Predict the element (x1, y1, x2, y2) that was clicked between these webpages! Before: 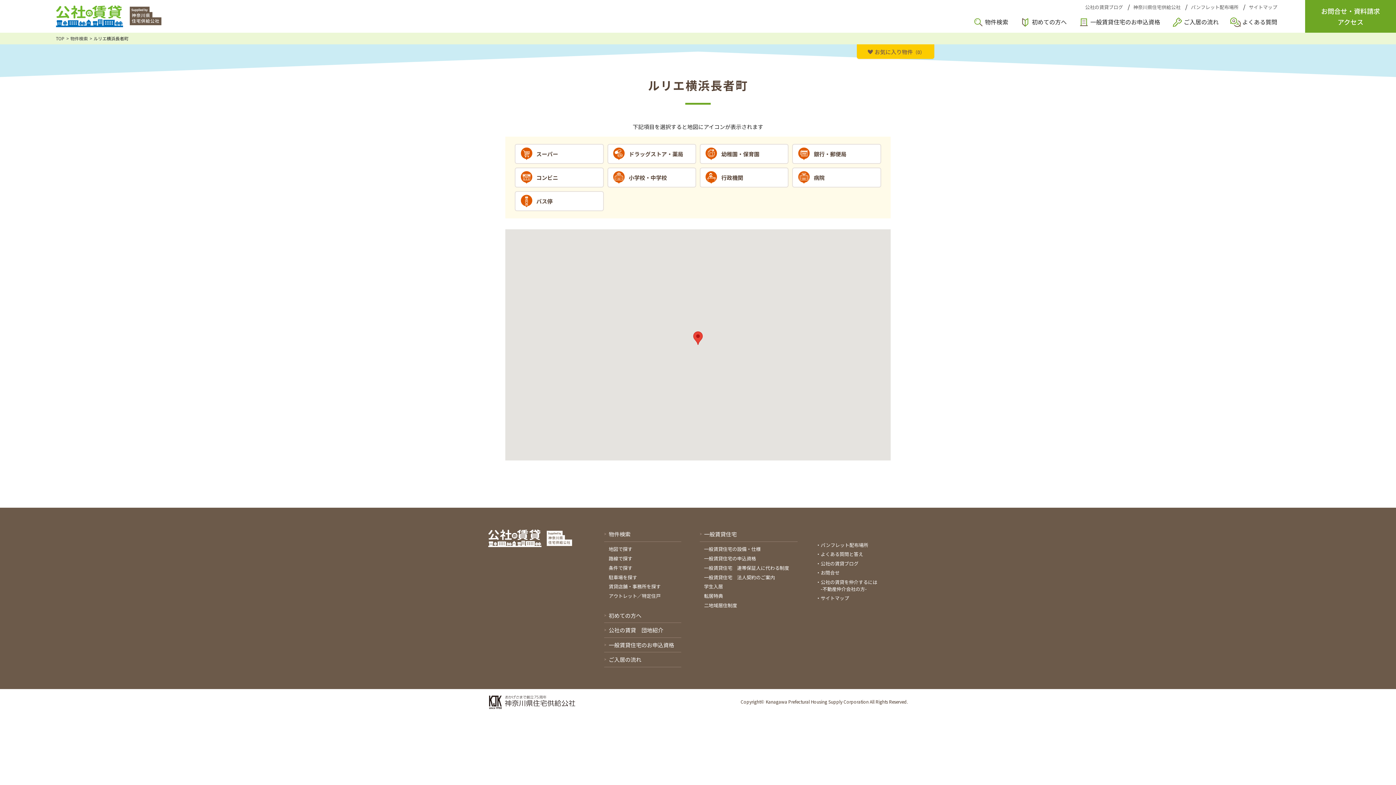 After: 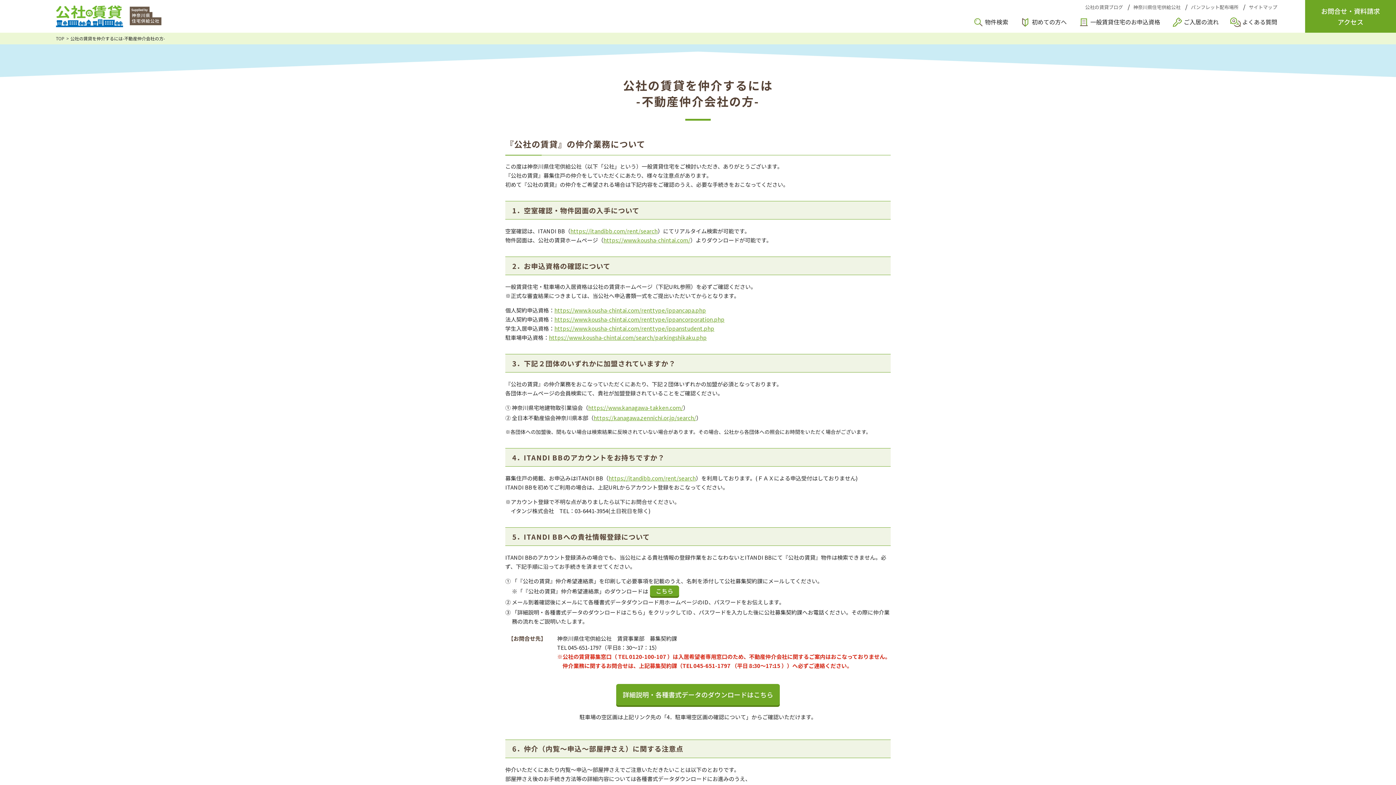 Action: bbox: (820, 578, 877, 592) label: 公社の賃貸を仲介するには
-不動産仲介会社の方-